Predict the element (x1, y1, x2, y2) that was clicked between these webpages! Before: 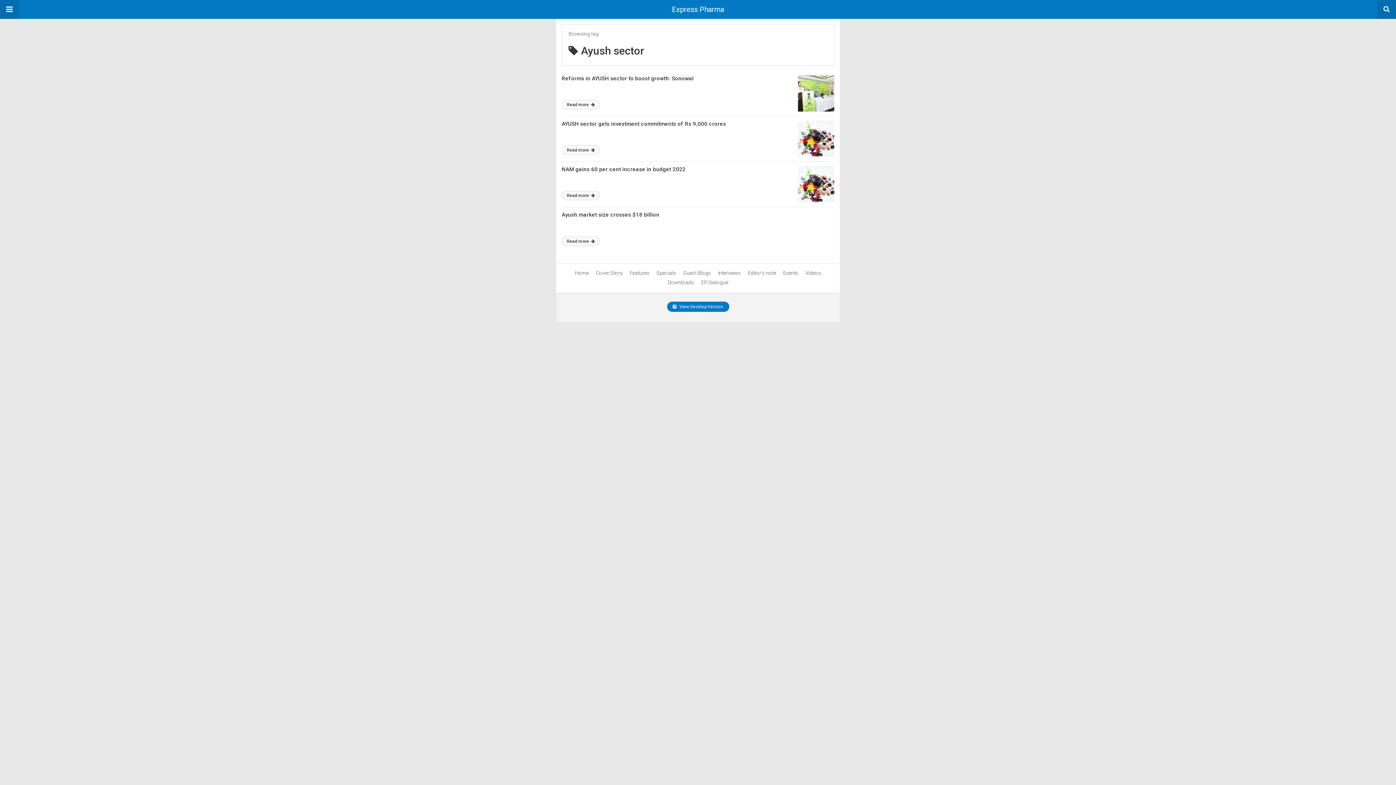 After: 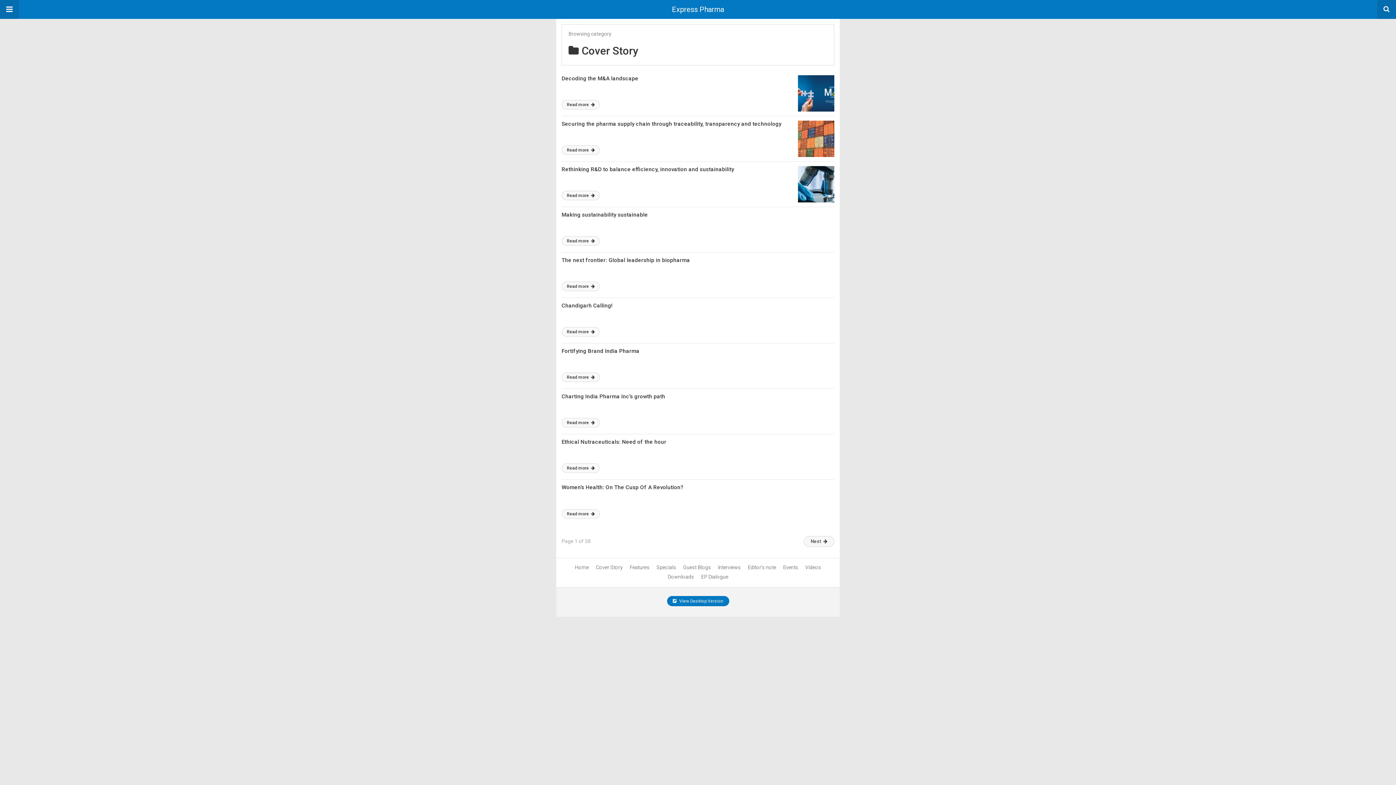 Action: bbox: (596, 270, 622, 276) label: Cover Story